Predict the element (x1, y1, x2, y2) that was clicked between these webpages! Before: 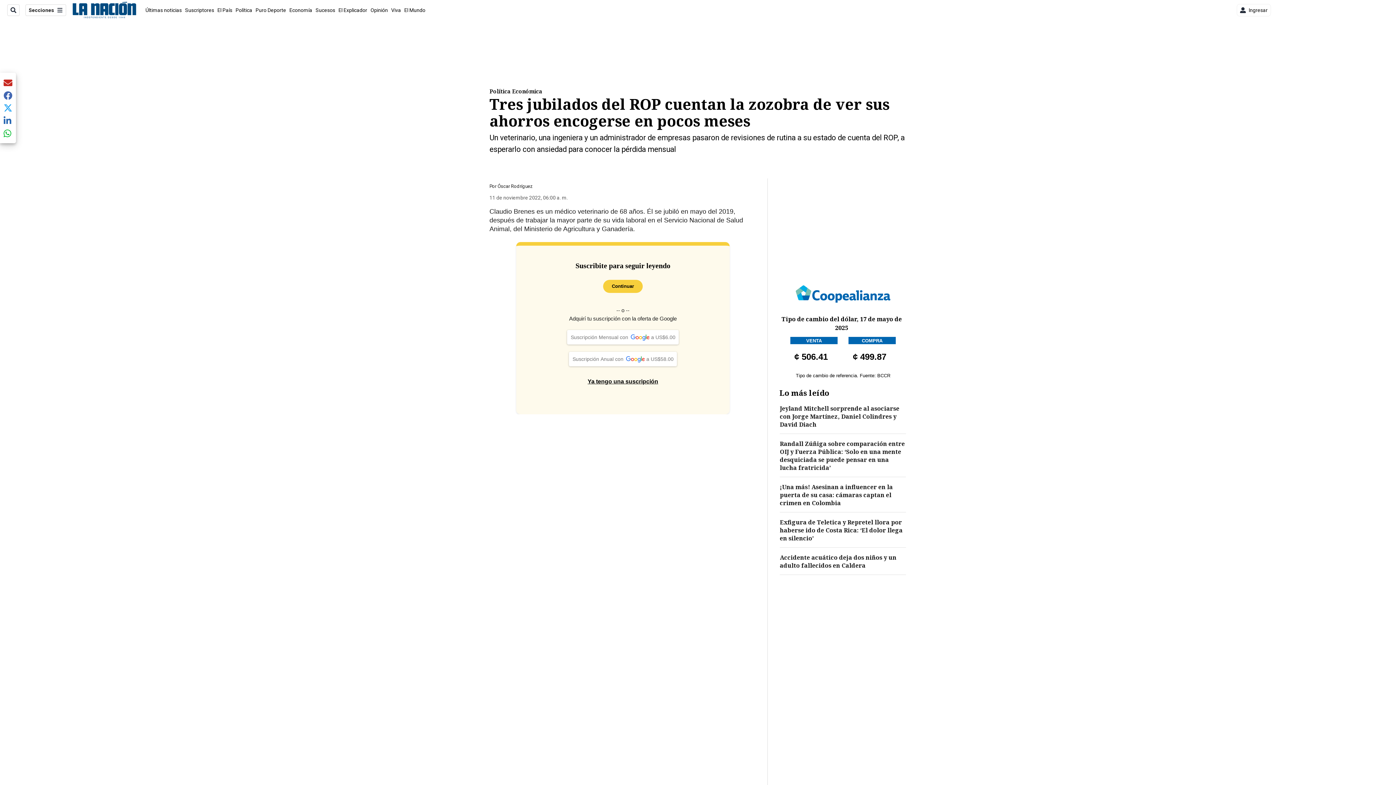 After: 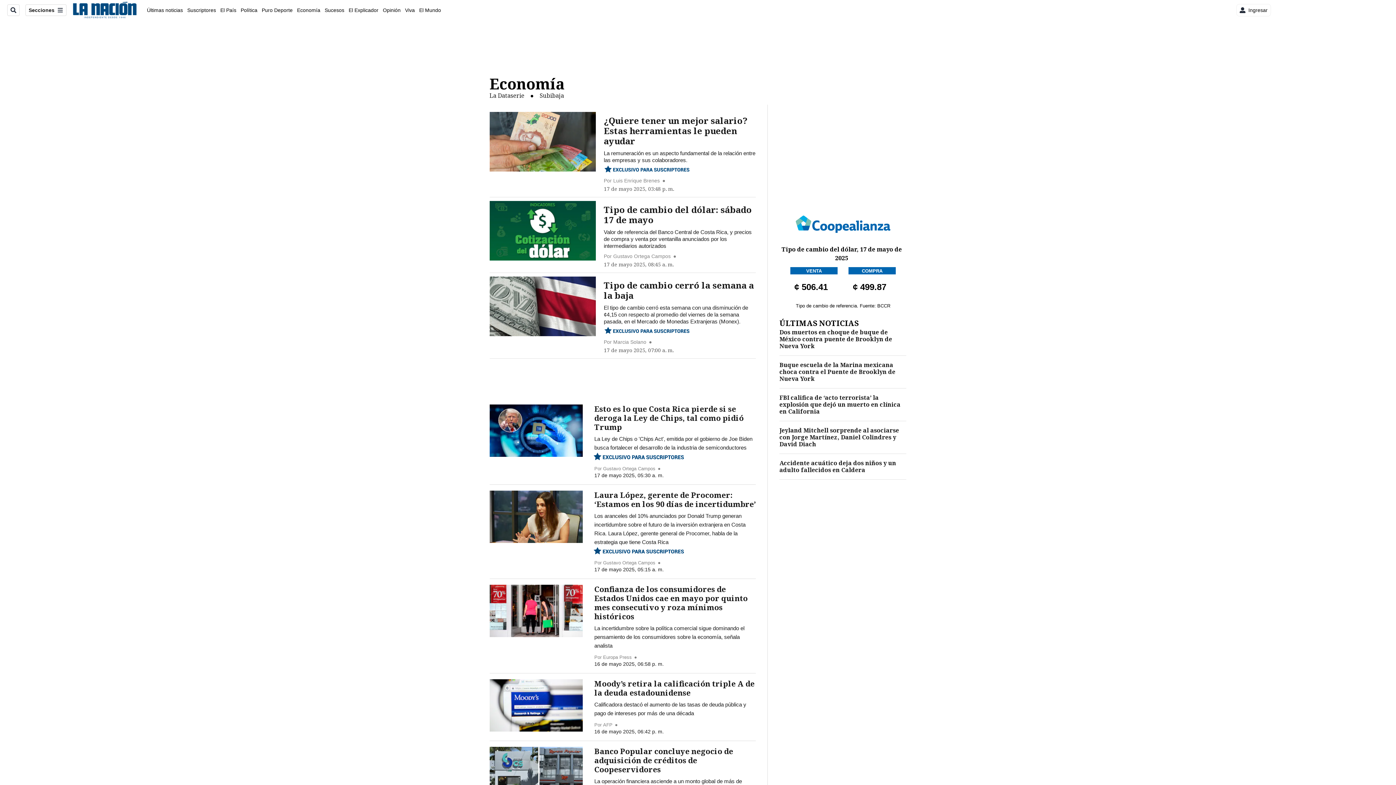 Action: bbox: (289, 7, 312, 12) label: Economía